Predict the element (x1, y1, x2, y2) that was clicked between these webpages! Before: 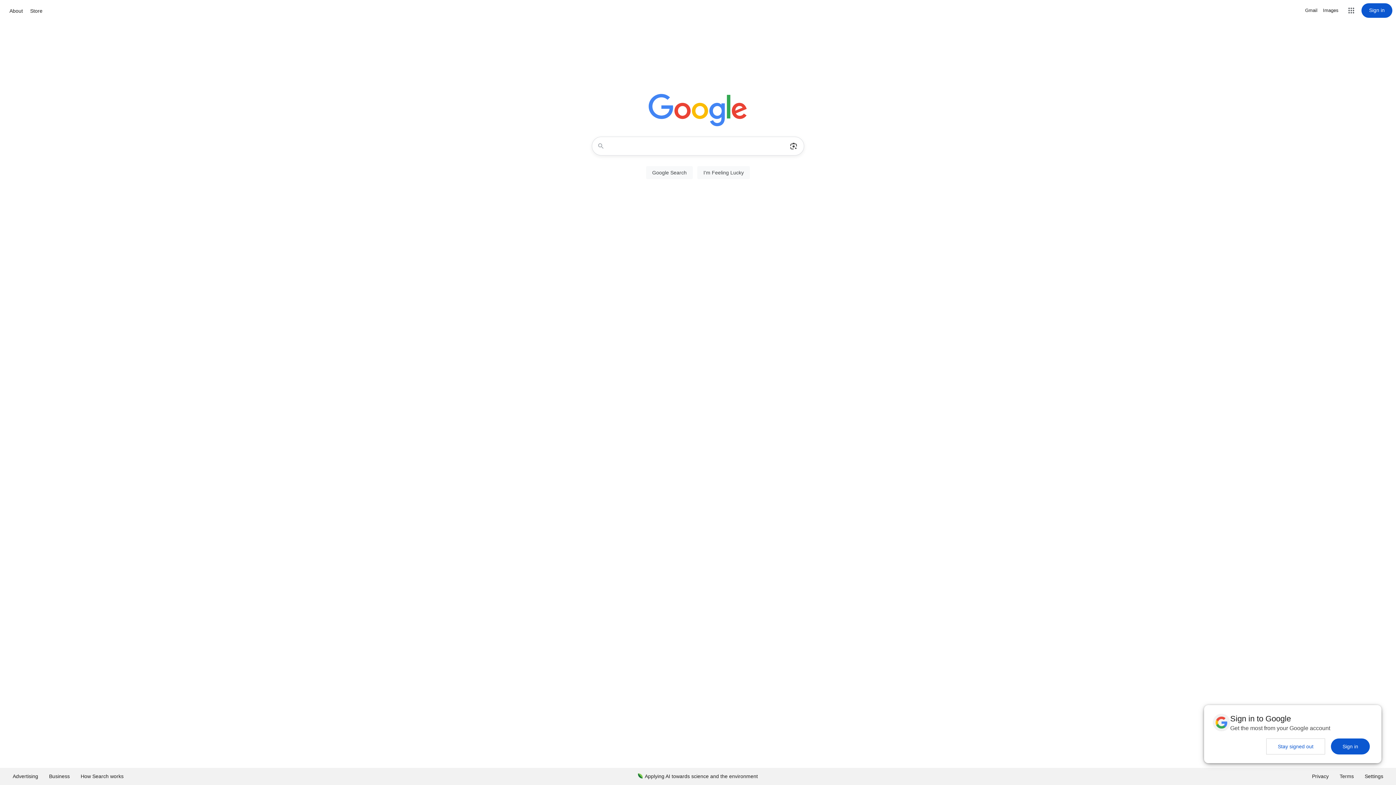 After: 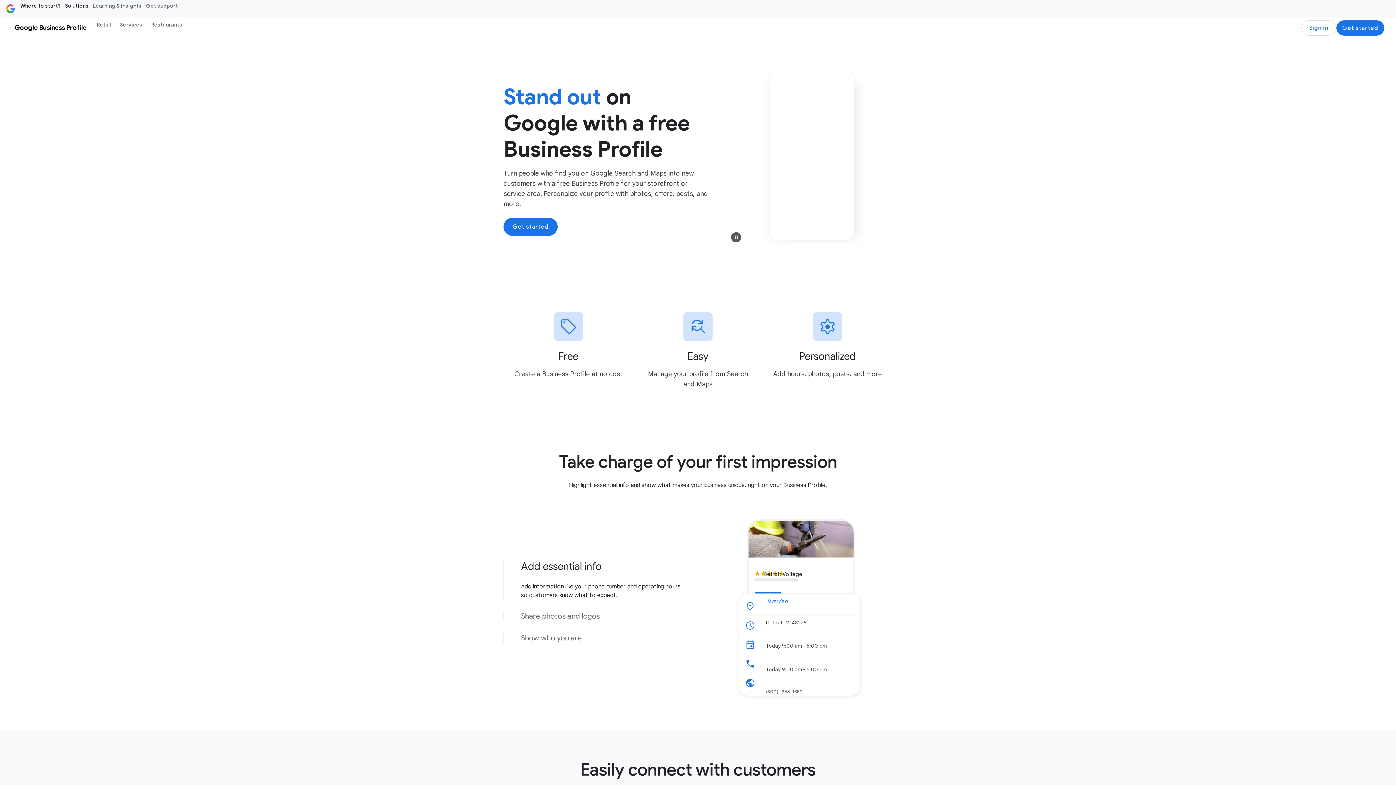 Action: bbox: (43, 768, 75, 785) label: Business